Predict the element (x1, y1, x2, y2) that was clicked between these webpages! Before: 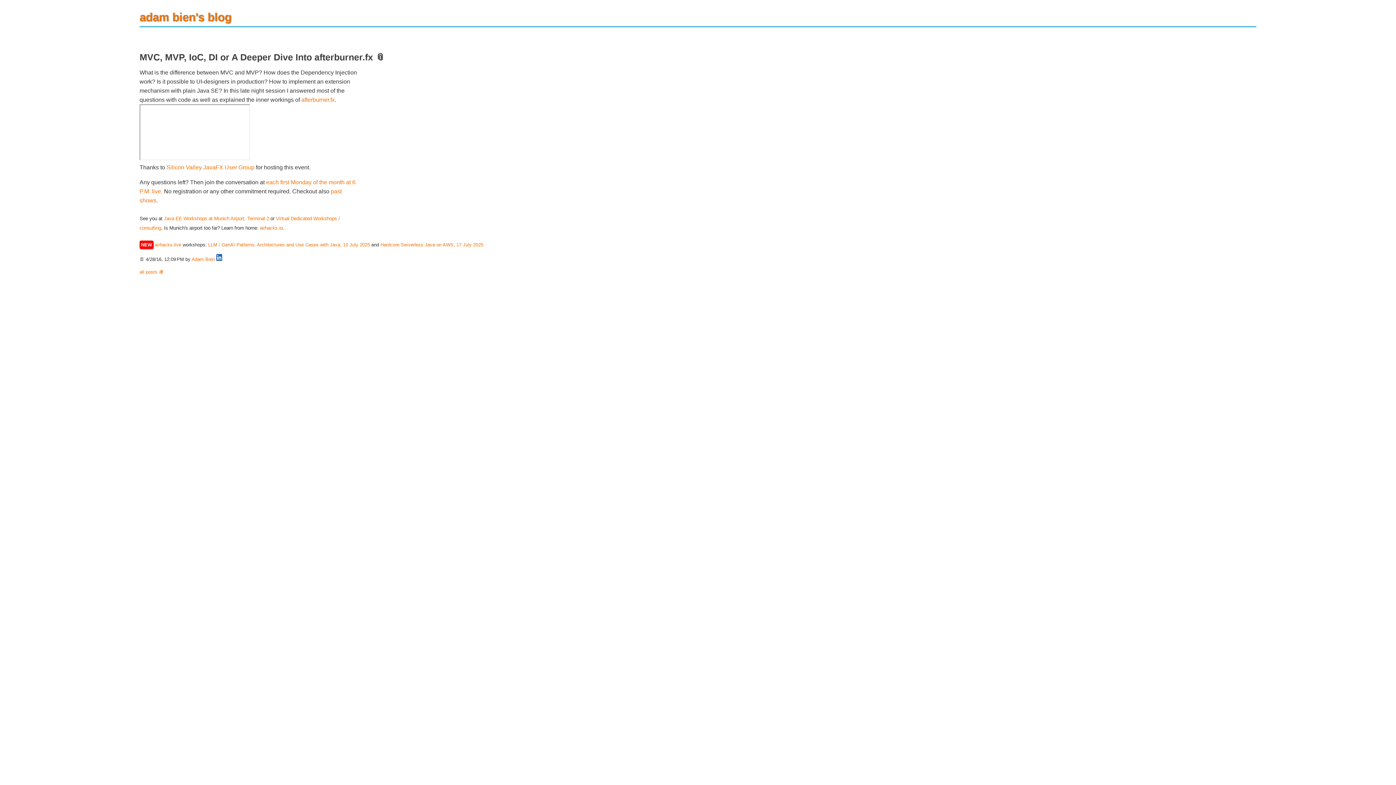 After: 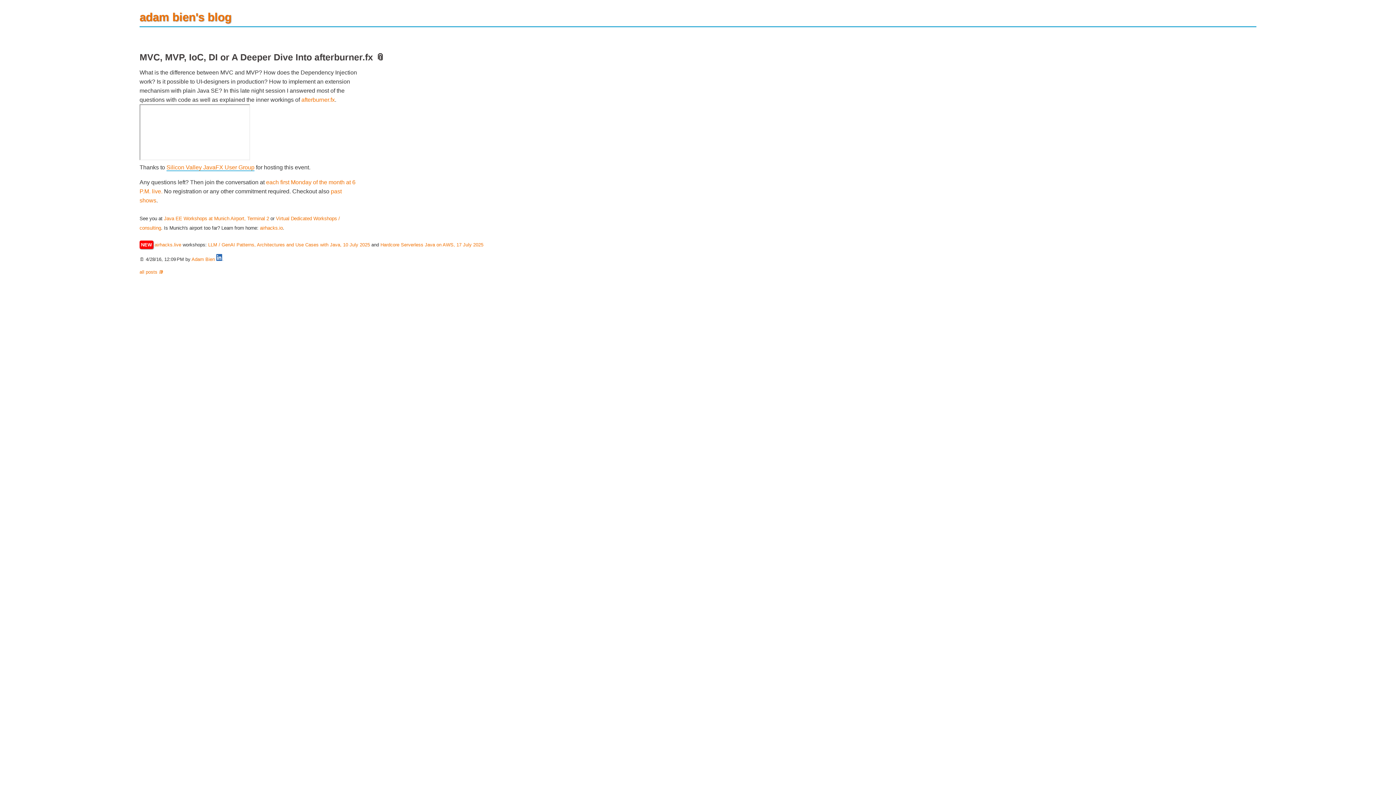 Action: bbox: (166, 164, 254, 170) label: Silicon Valley JavaFX User Group